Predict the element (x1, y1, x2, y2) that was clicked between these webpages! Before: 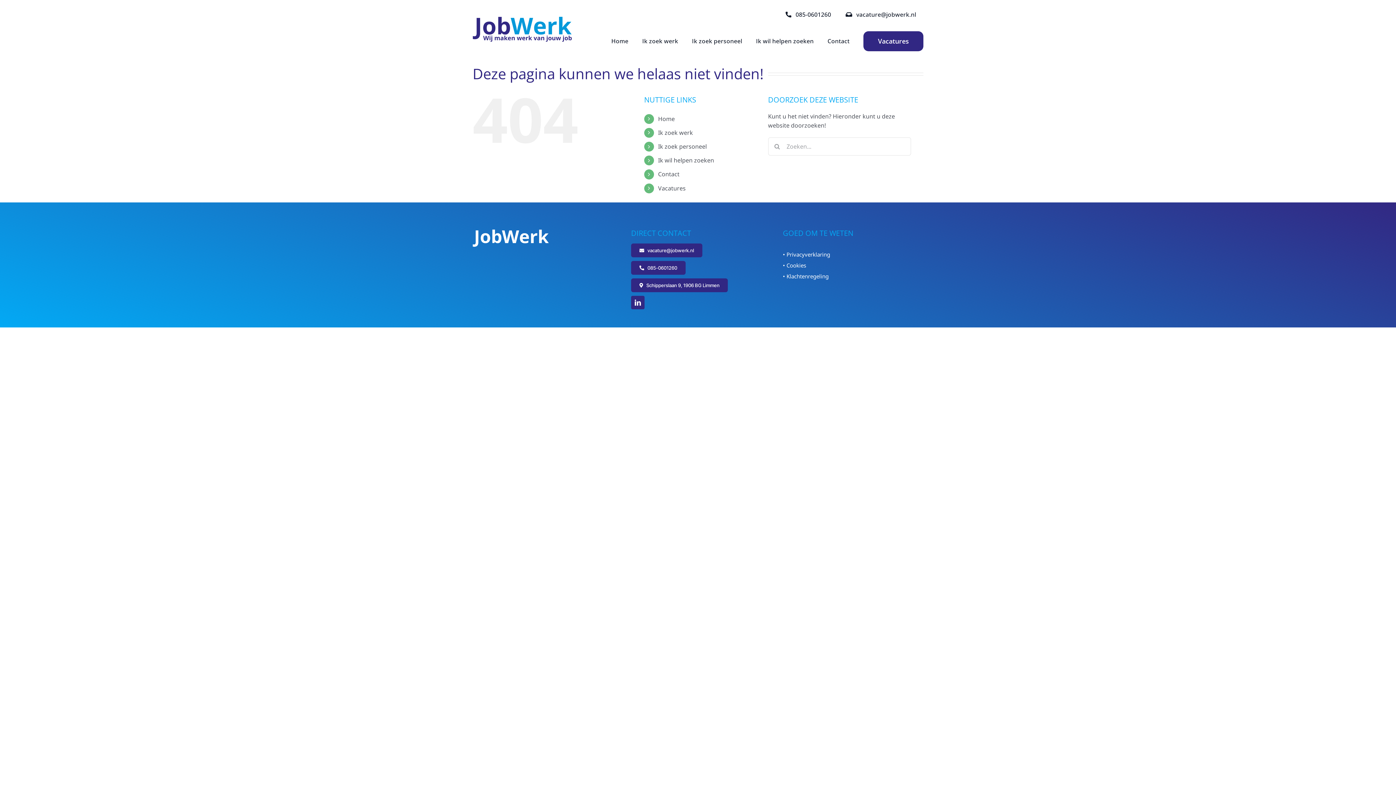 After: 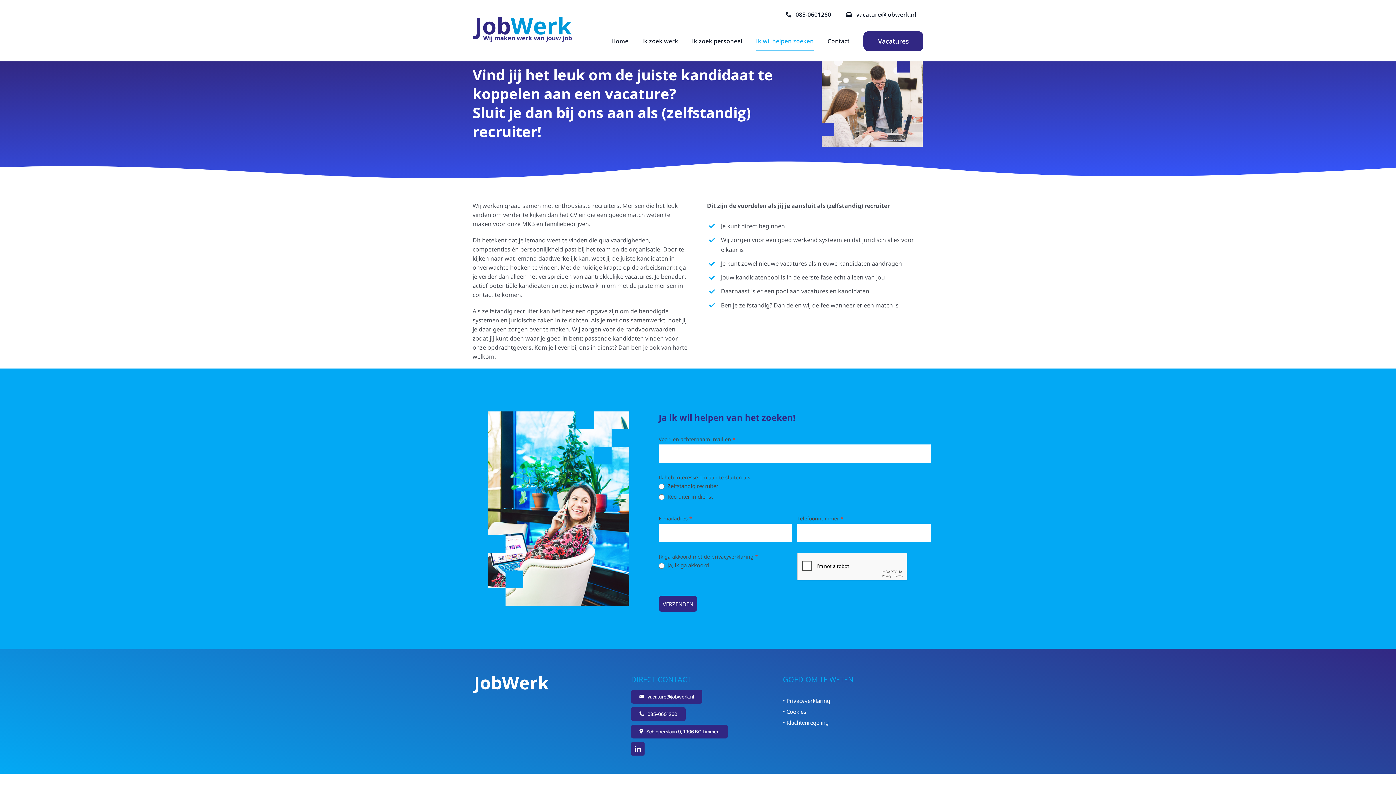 Action: bbox: (756, 32, 813, 50) label: Ik wil helpen zoeken